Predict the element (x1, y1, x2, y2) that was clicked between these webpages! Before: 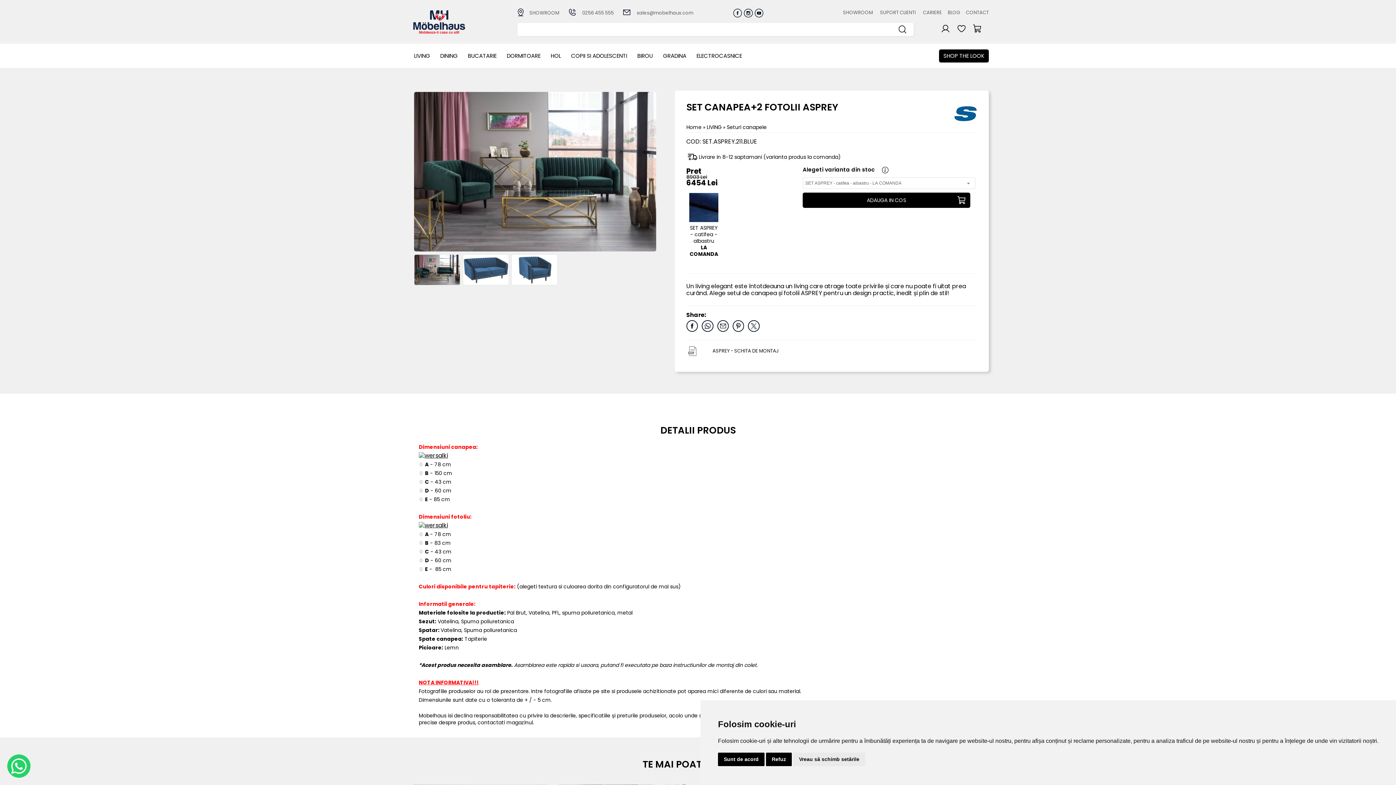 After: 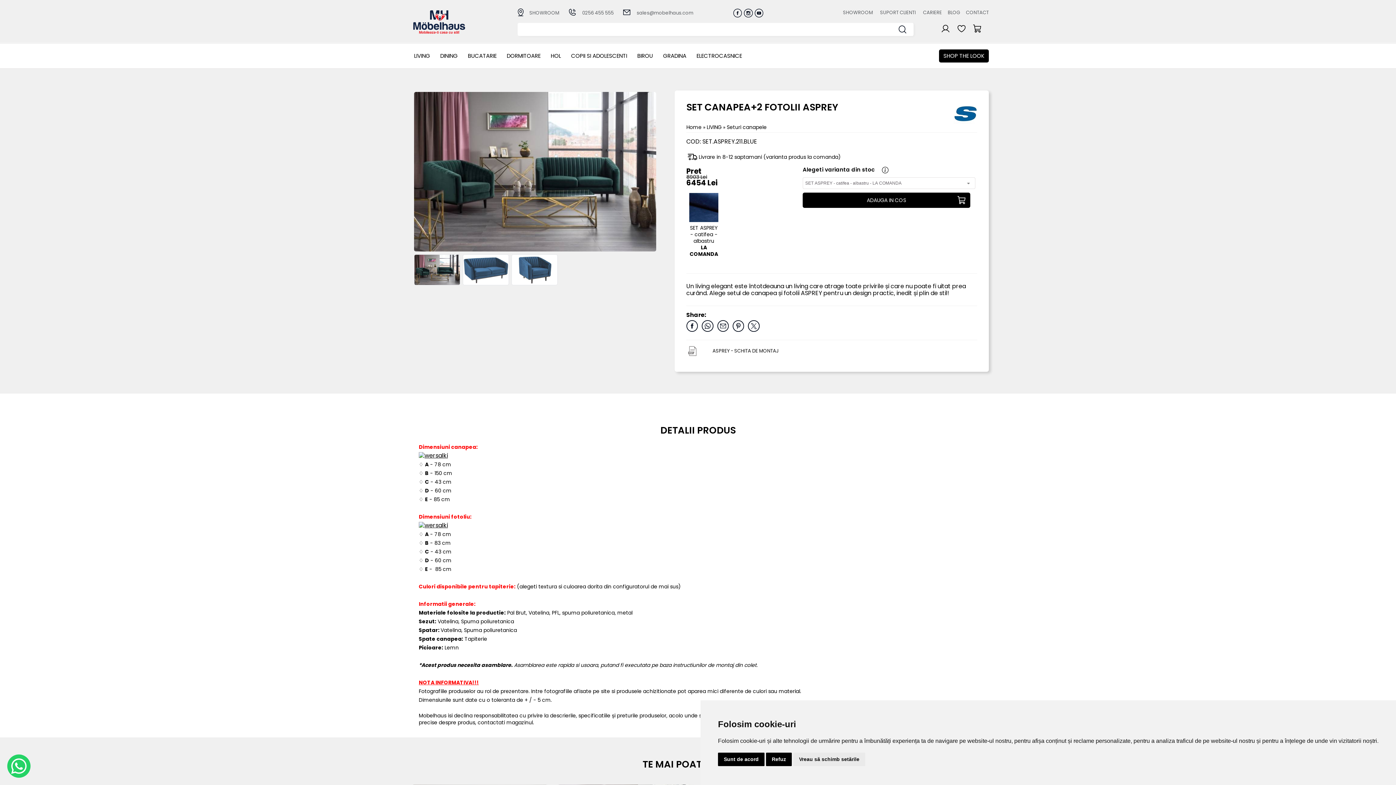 Action: bbox: (748, 325, 763, 334)